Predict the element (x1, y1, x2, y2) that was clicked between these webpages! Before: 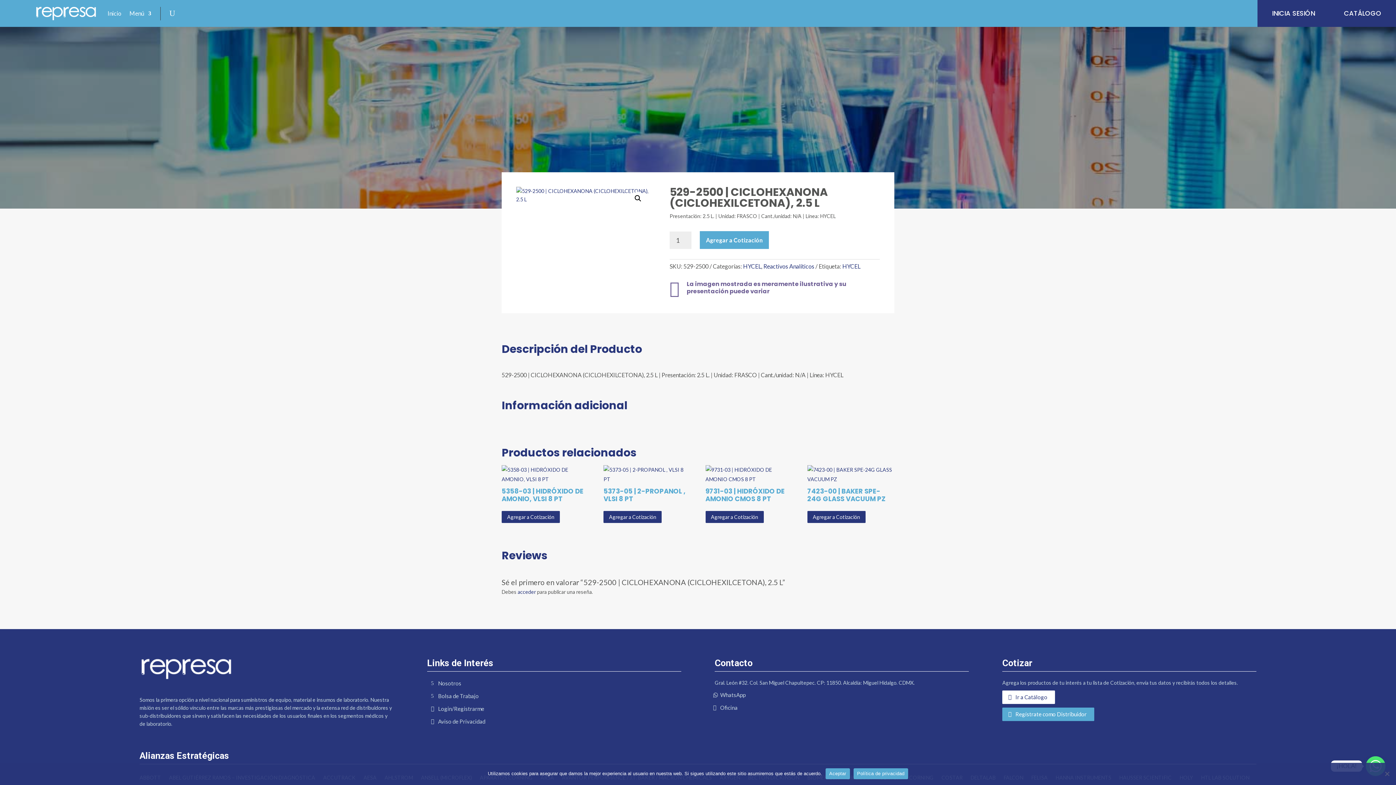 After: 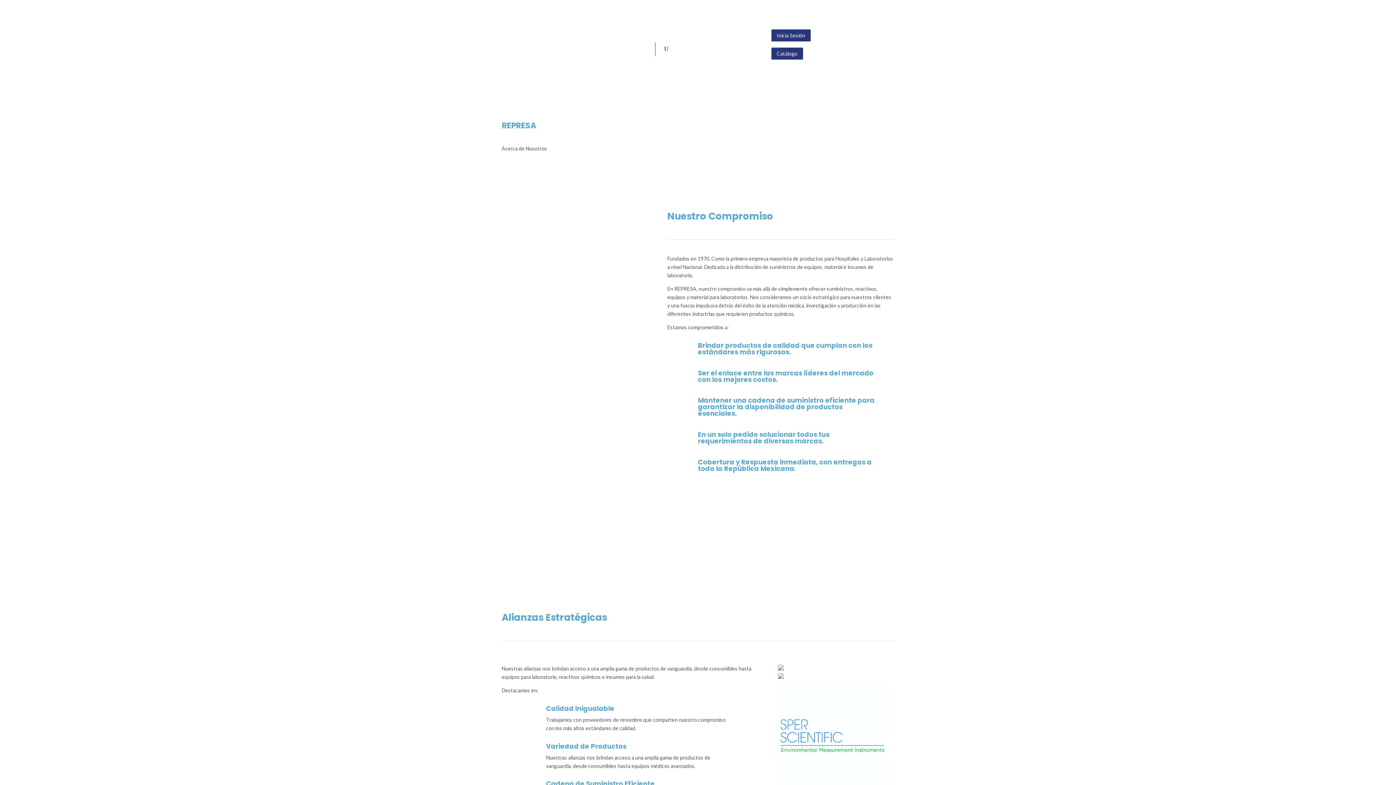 Action: bbox: (427, 679, 465, 688) label: Nosotros